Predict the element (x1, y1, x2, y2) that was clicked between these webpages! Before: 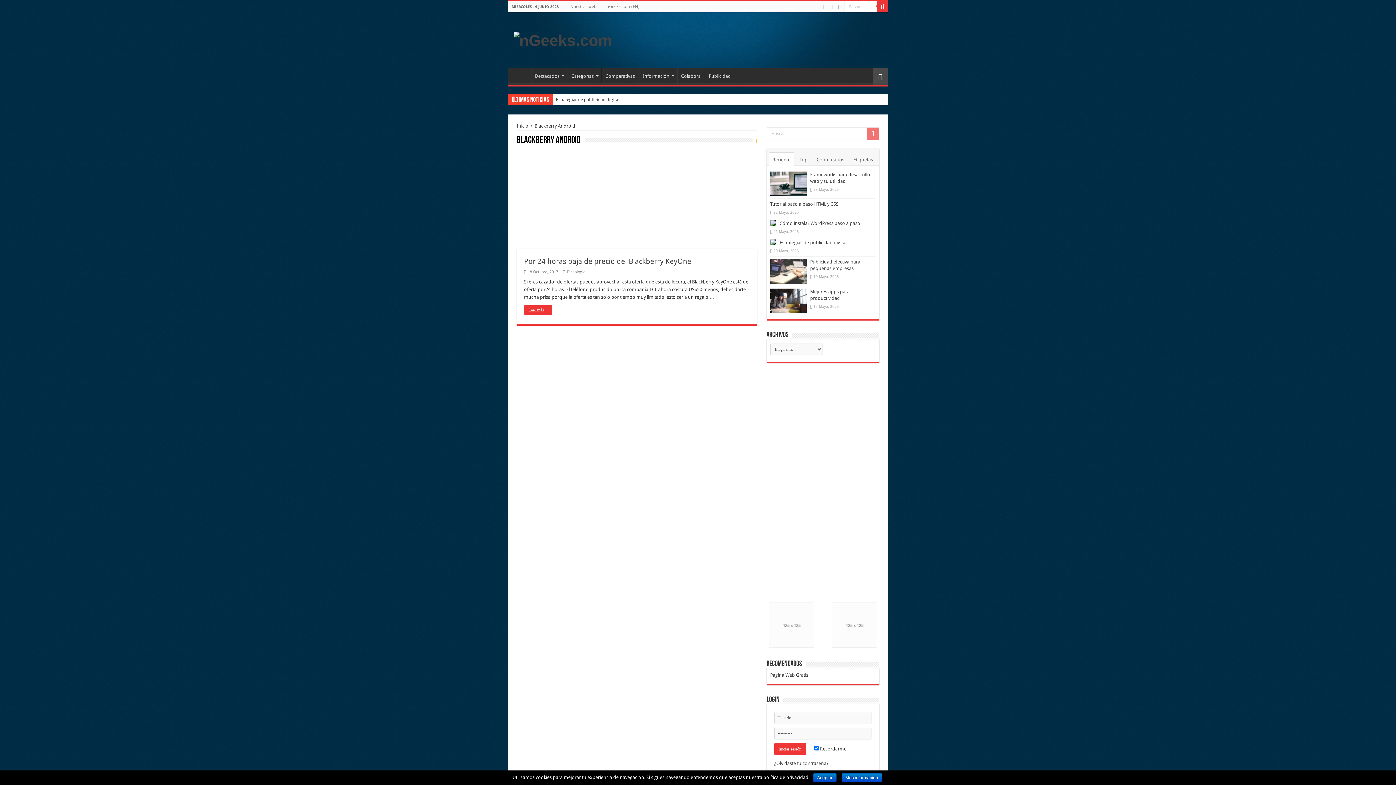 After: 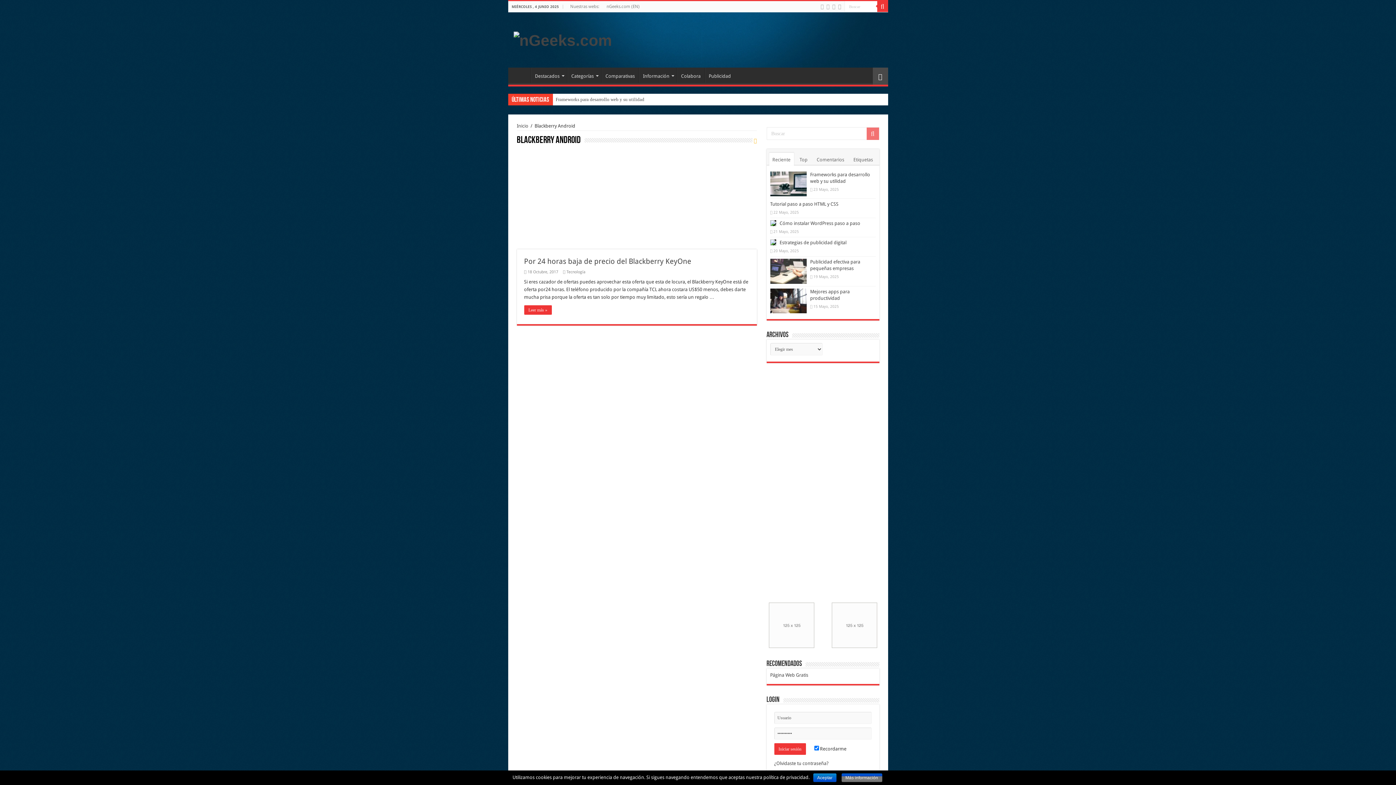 Action: label: Más información bbox: (841, 773, 882, 782)